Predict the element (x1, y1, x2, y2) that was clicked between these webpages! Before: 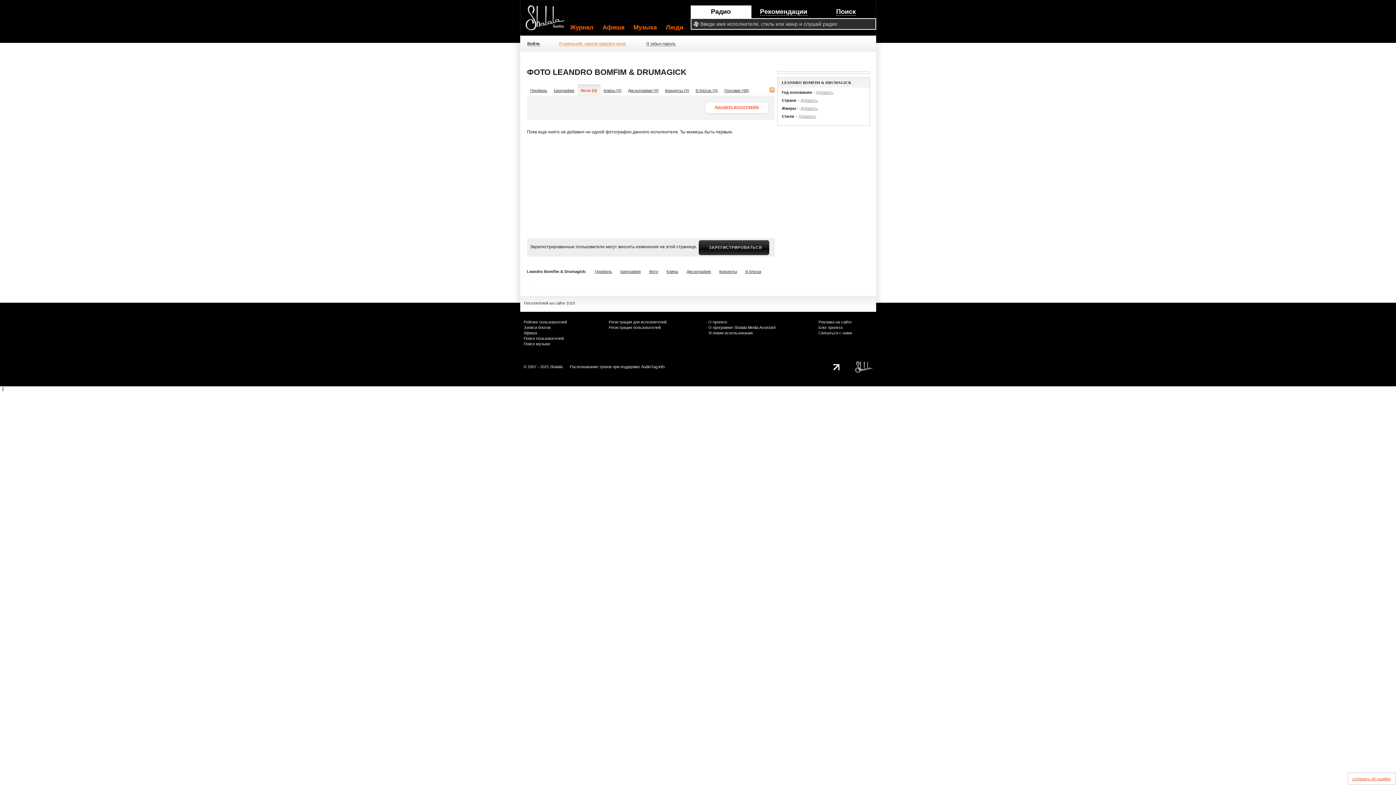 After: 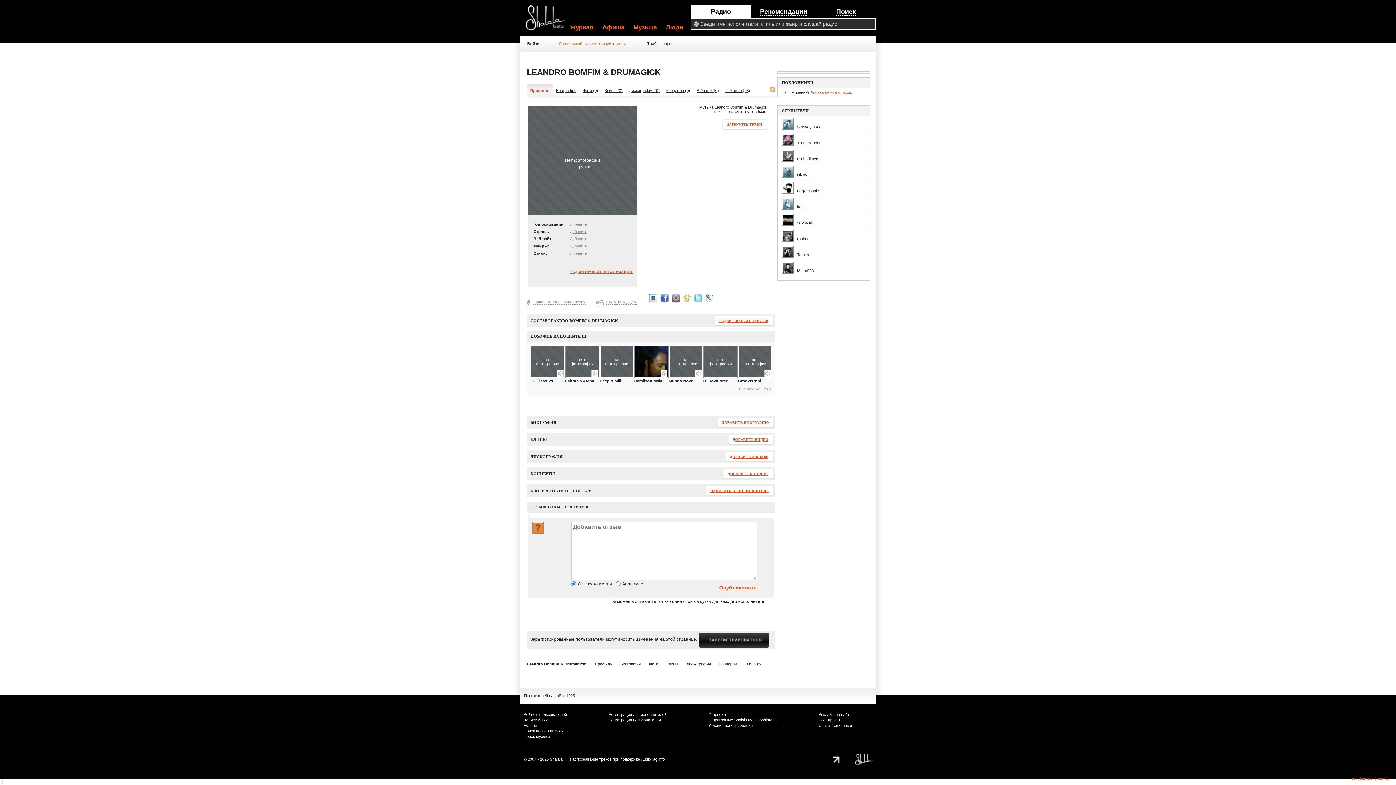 Action: bbox: (530, 88, 547, 92) label: Профиль